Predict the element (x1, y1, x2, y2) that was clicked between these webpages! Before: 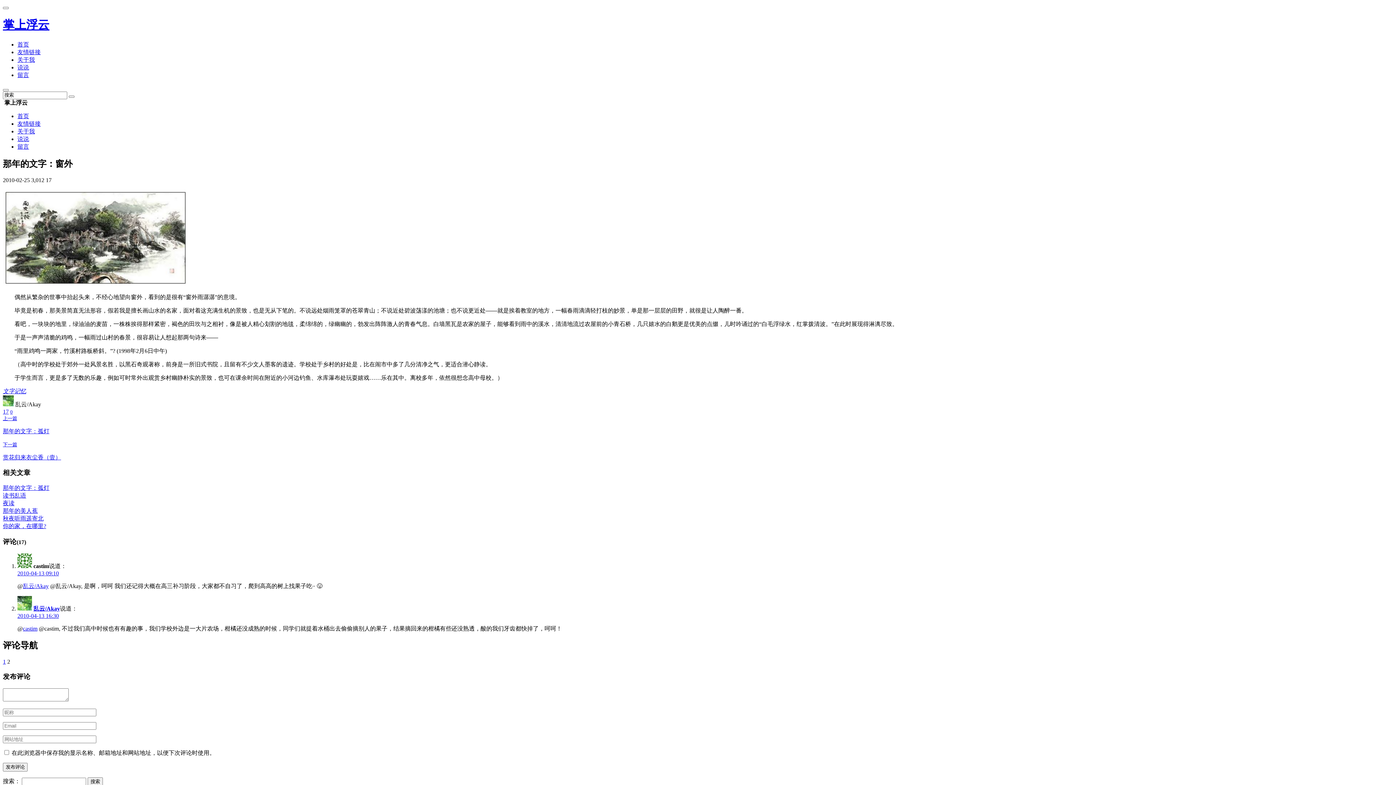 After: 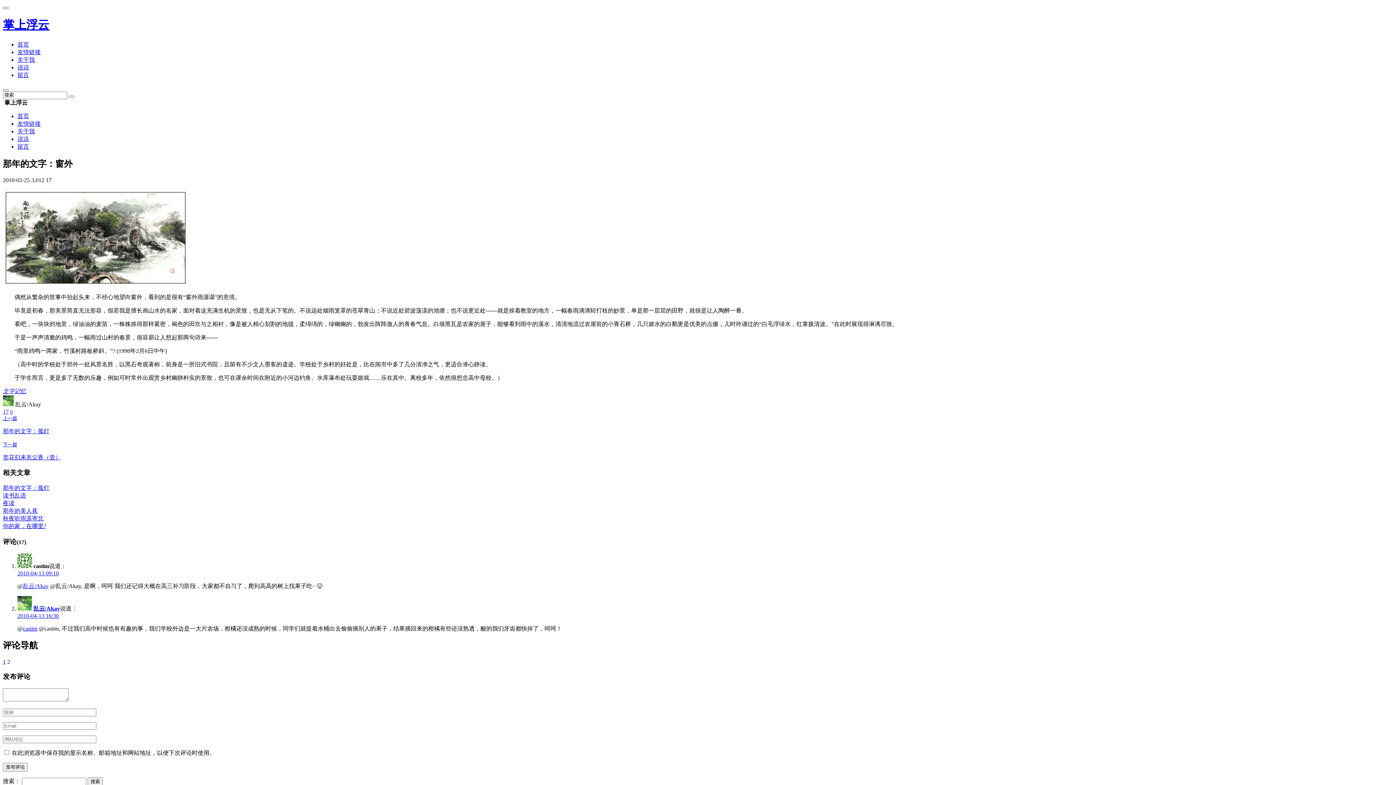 Action: label: 乱云/Akay bbox: (33, 605, 60, 611)